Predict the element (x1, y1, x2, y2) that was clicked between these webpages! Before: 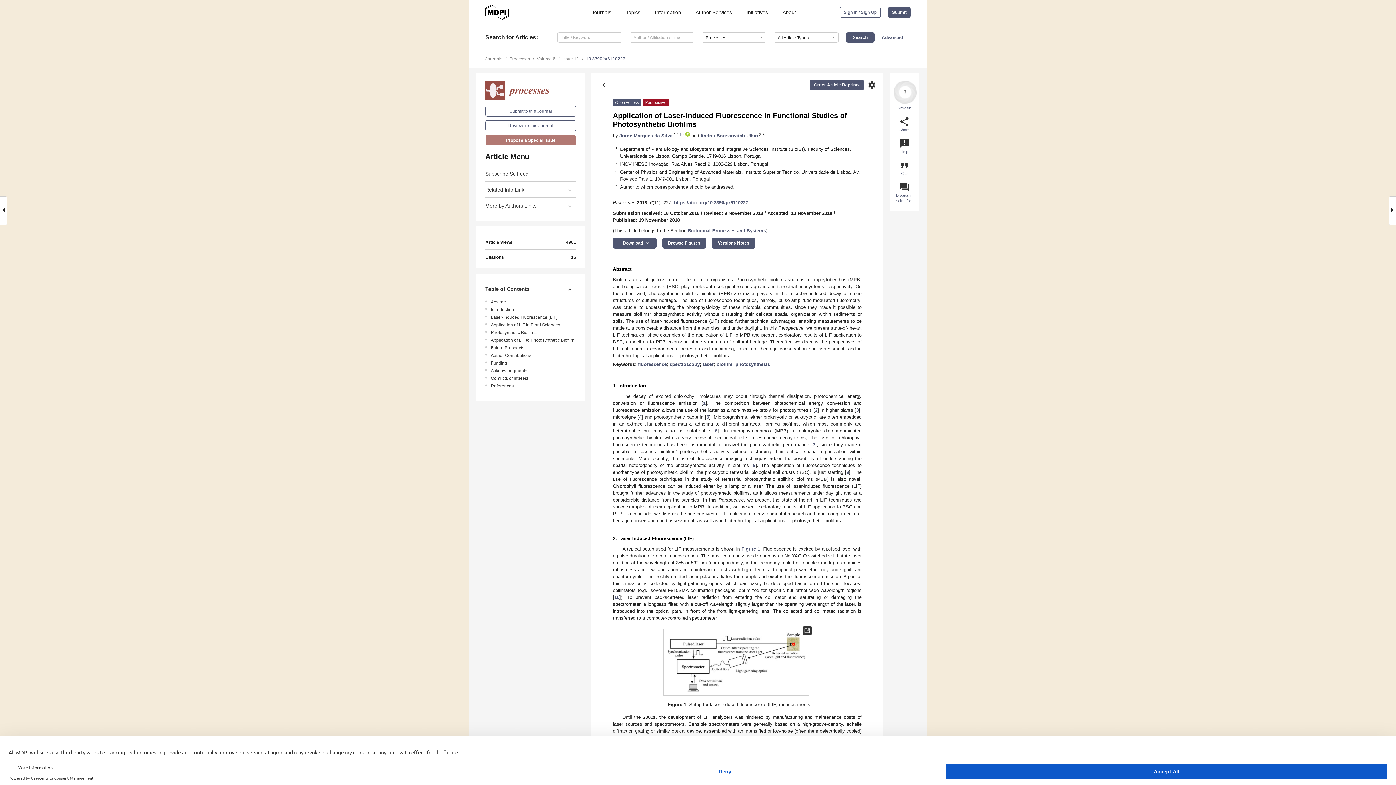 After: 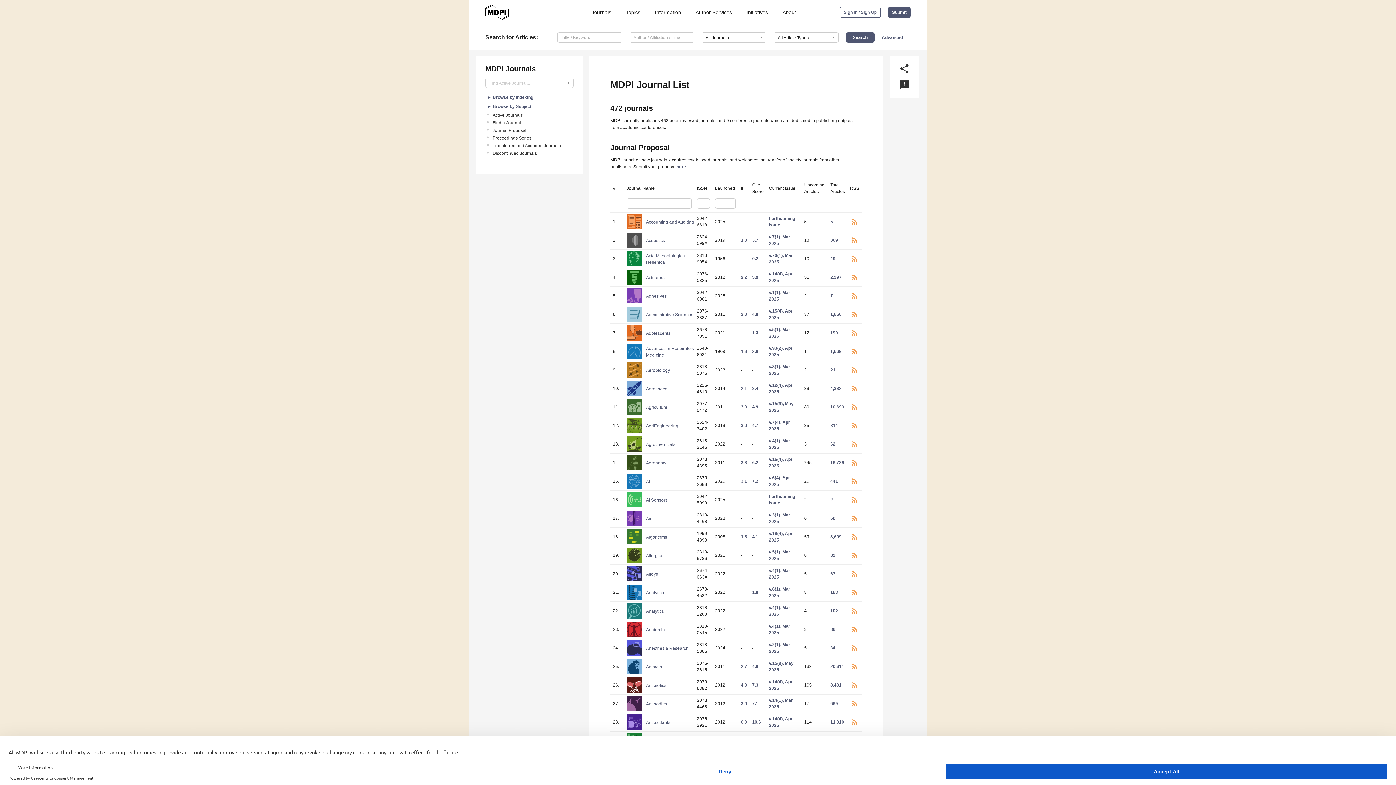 Action: label: Journals bbox: (585, 9, 615, 15)